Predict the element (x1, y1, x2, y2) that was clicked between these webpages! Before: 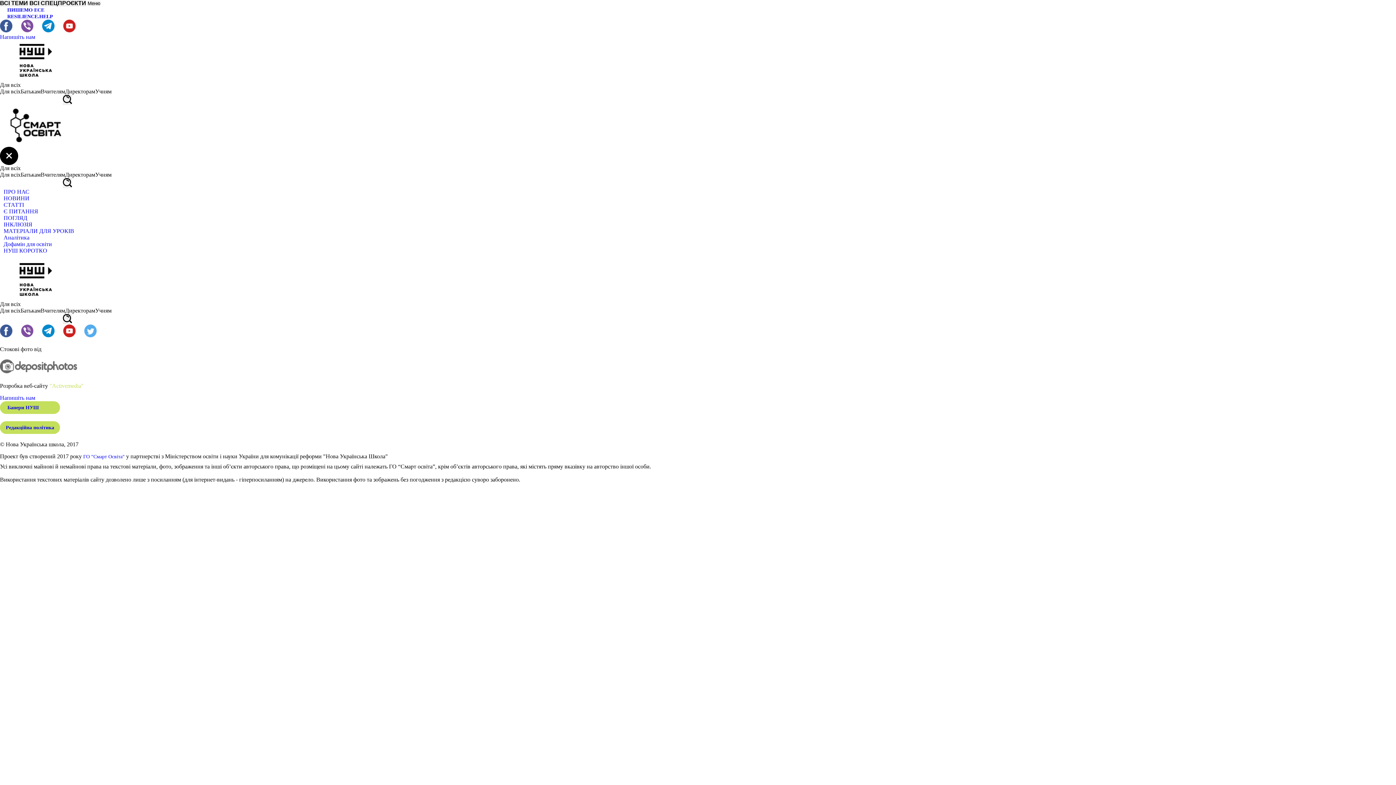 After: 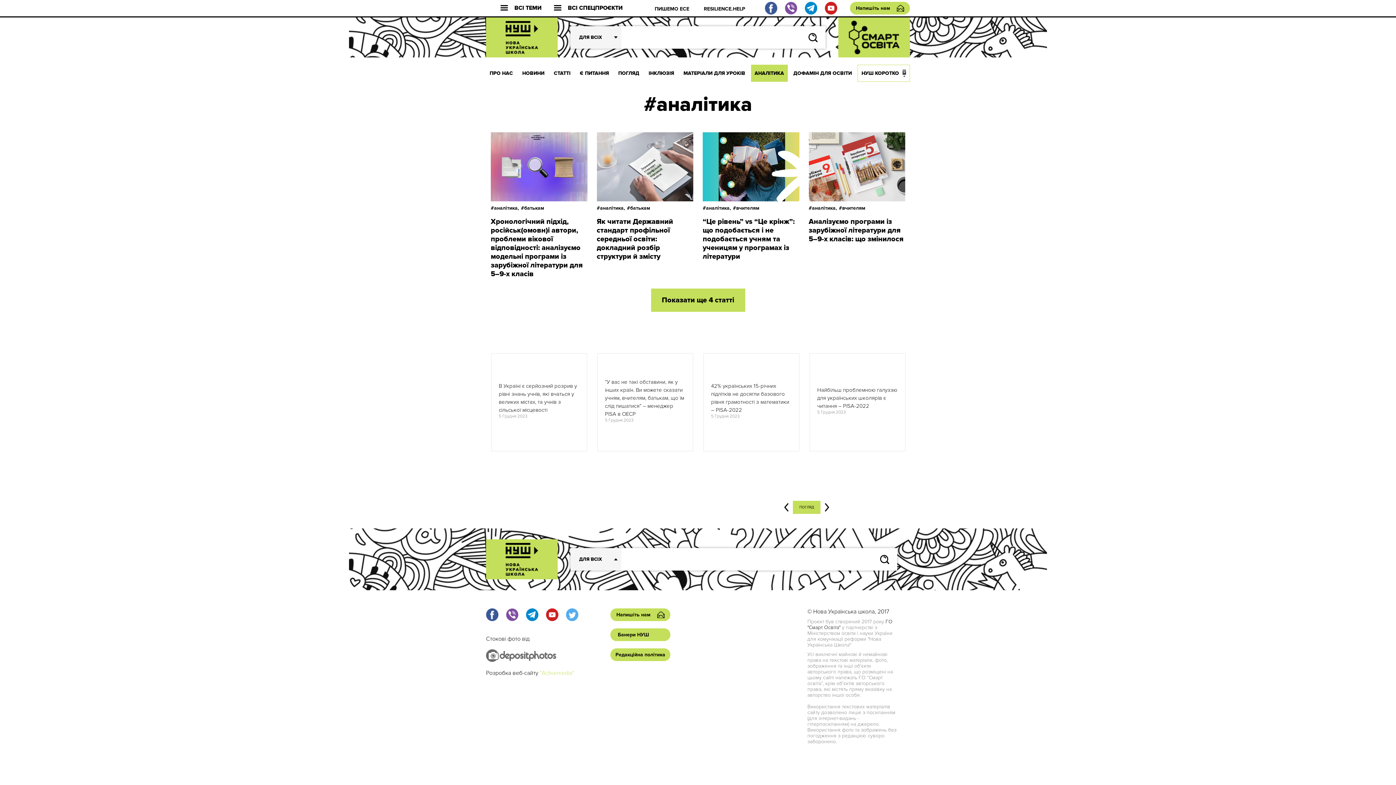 Action: label: Аналітика bbox: (0, 234, 33, 240)